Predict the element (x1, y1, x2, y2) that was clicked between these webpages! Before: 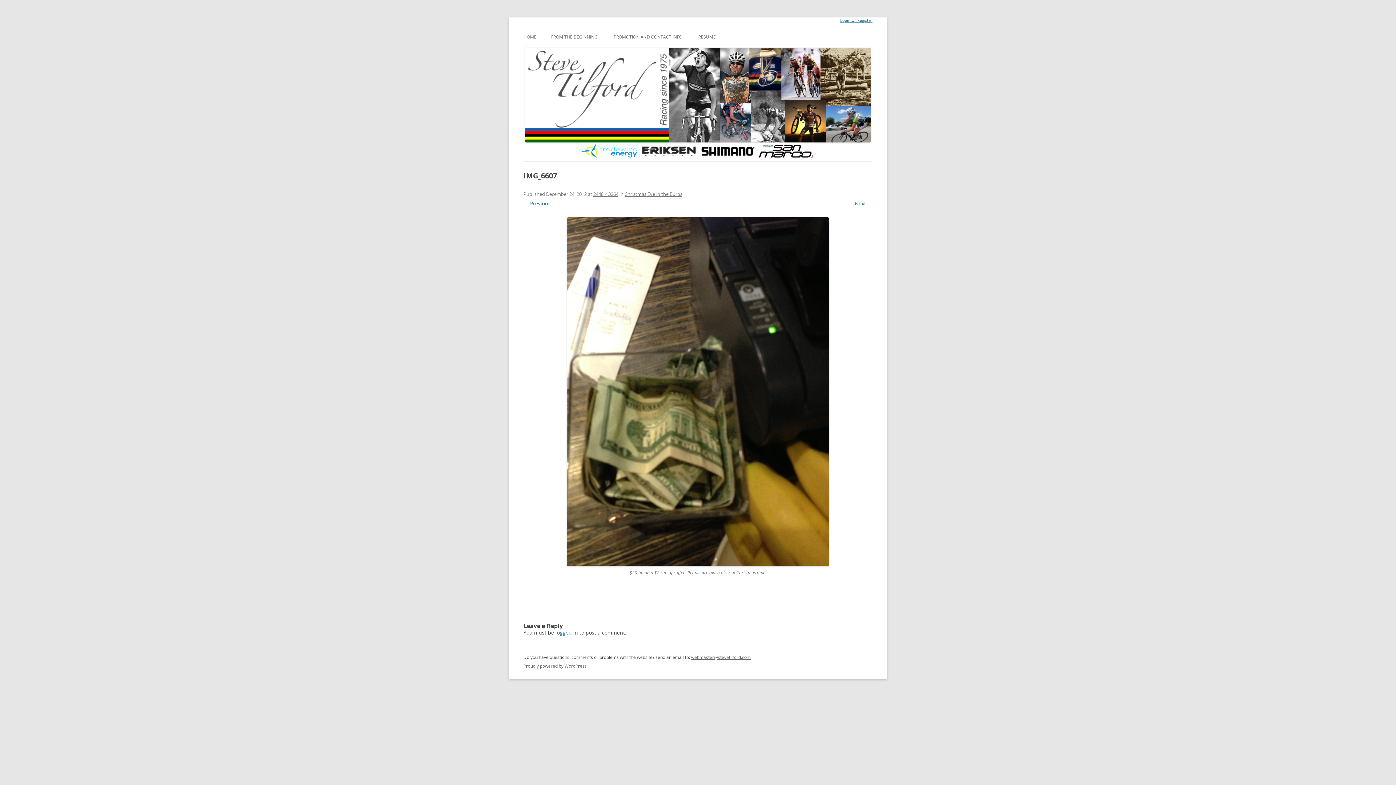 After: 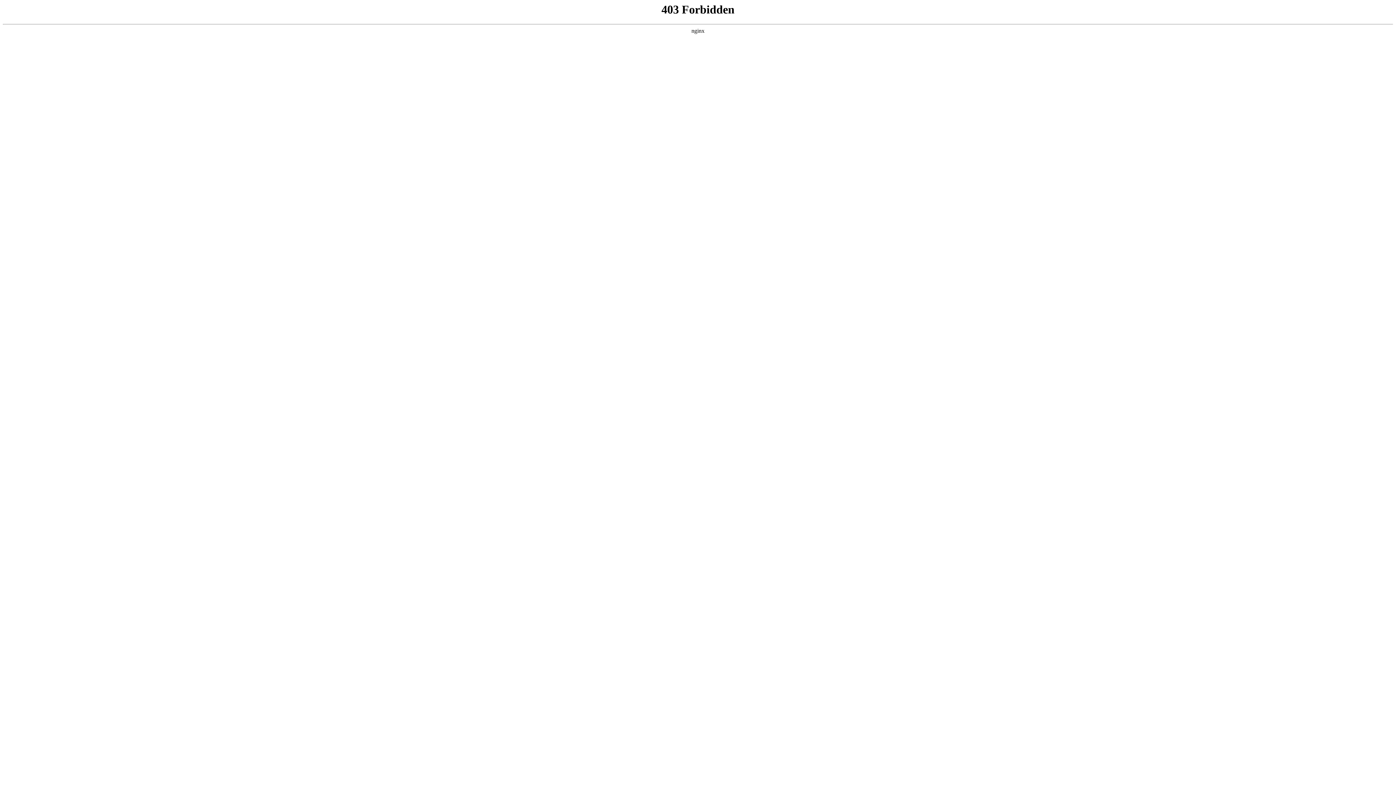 Action: label: Proudly powered by WordPress bbox: (523, 663, 586, 669)